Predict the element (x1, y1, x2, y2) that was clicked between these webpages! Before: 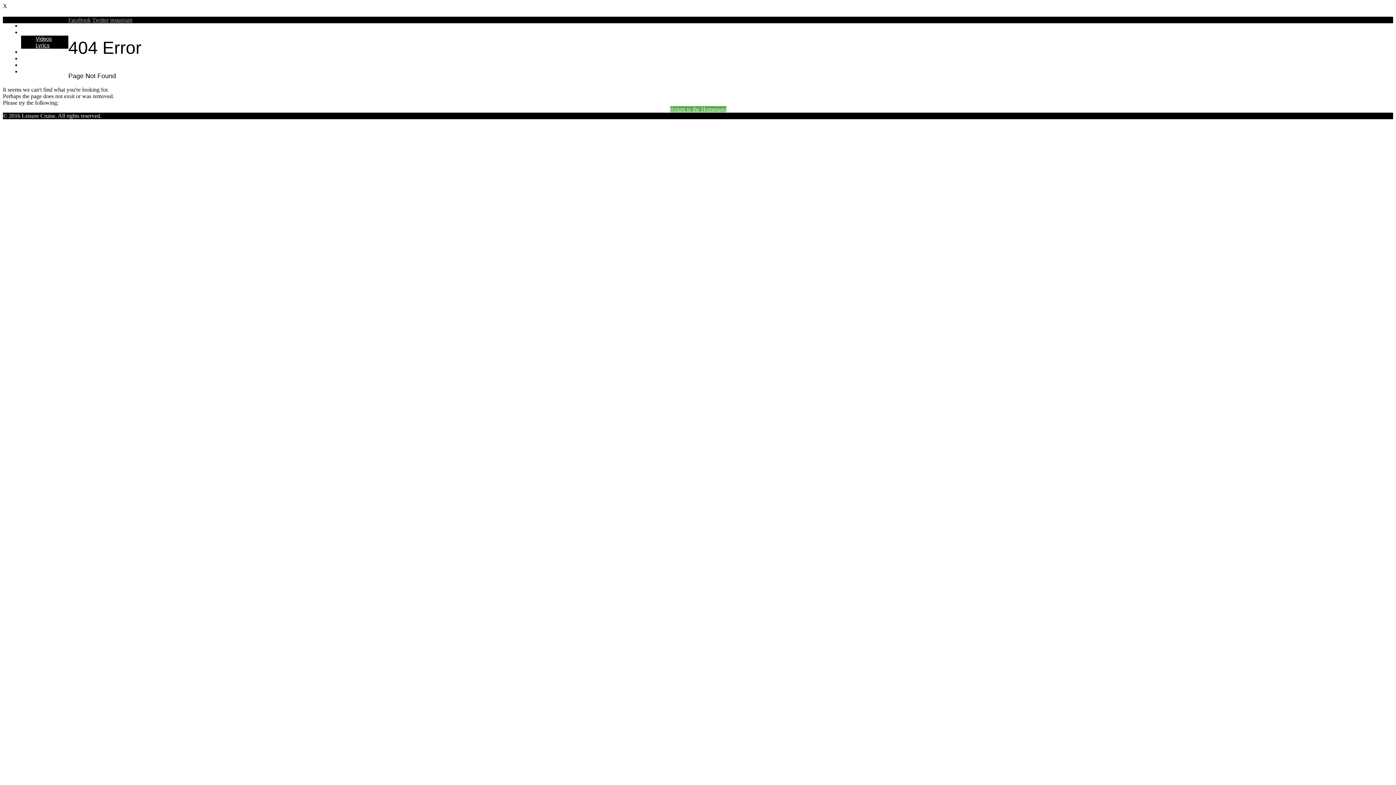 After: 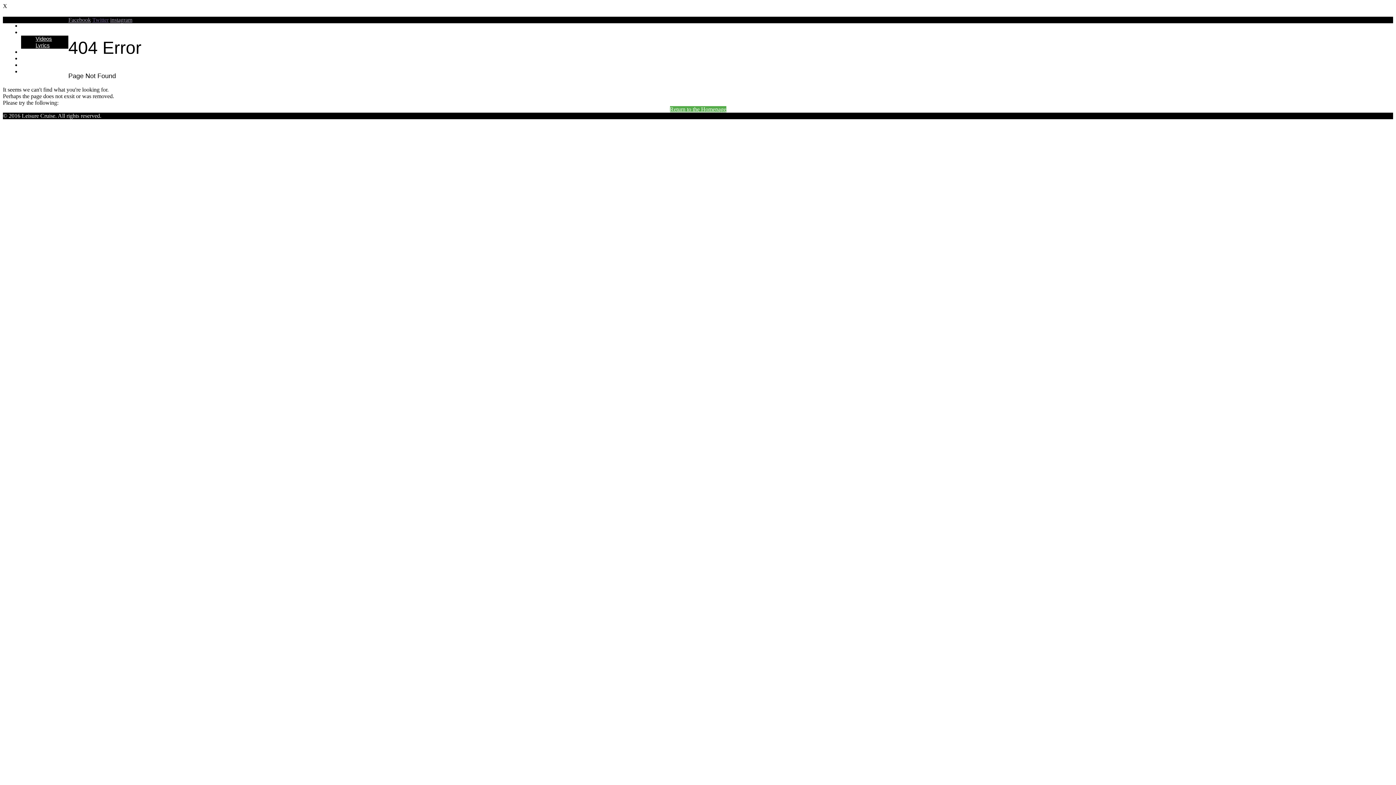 Action: bbox: (92, 16, 108, 22) label: Twitter